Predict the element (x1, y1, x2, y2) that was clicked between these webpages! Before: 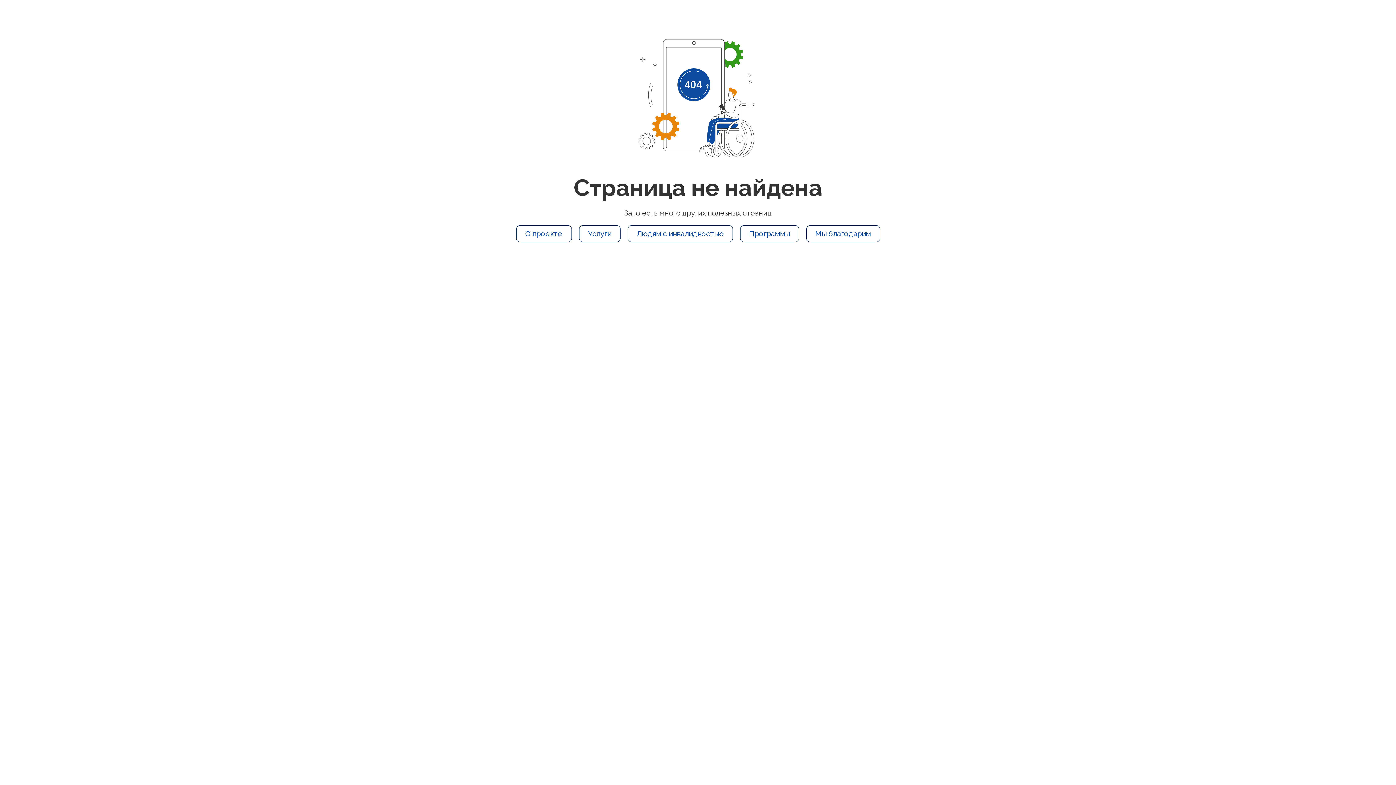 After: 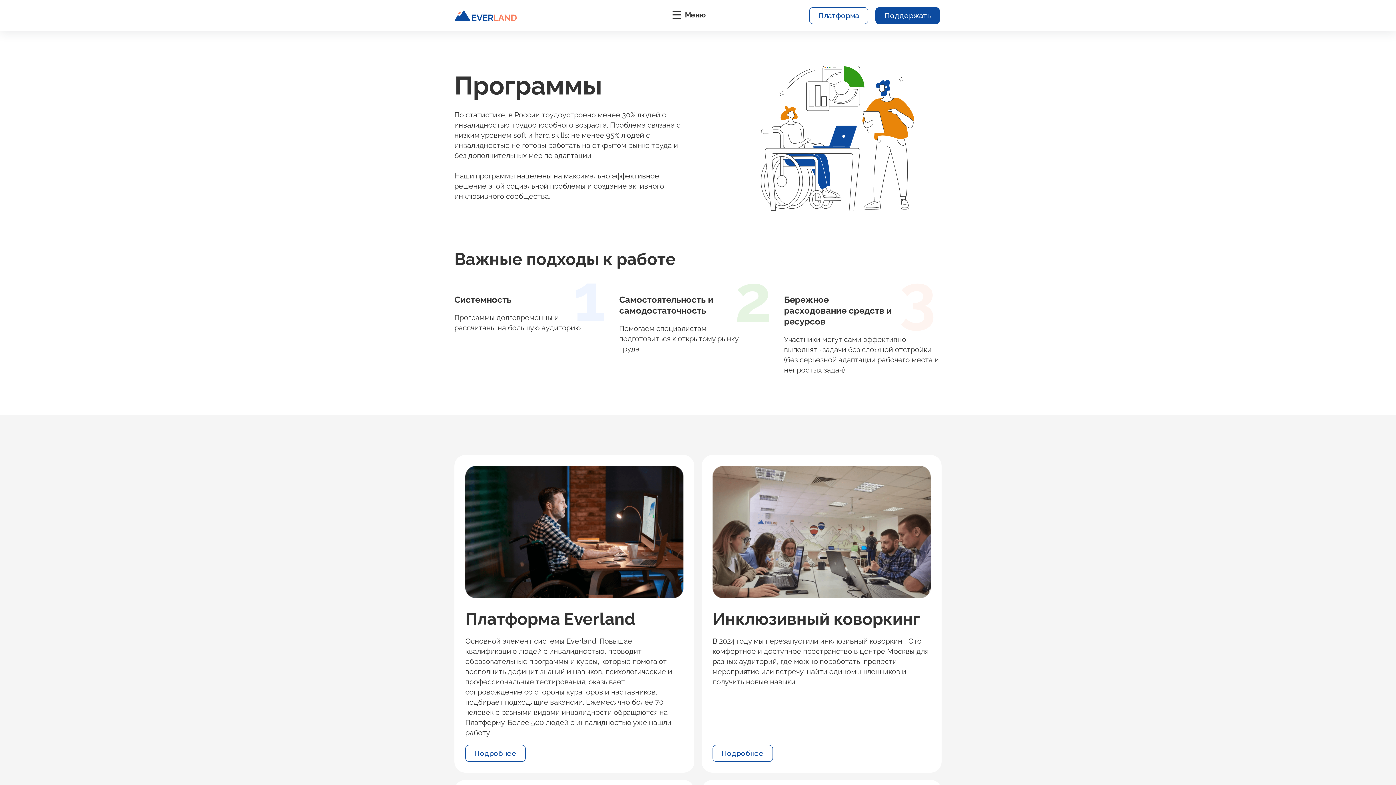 Action: bbox: (740, 225, 799, 242) label: Программы